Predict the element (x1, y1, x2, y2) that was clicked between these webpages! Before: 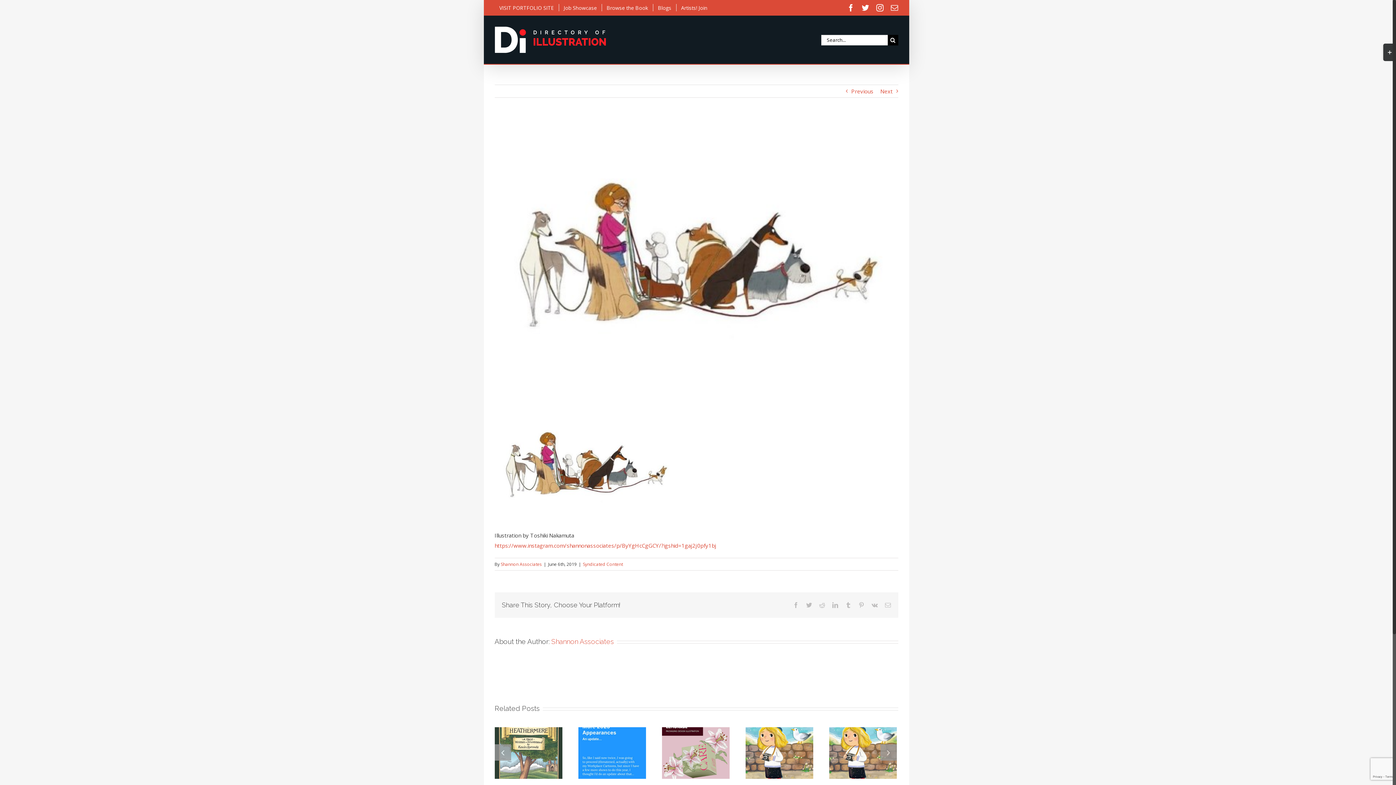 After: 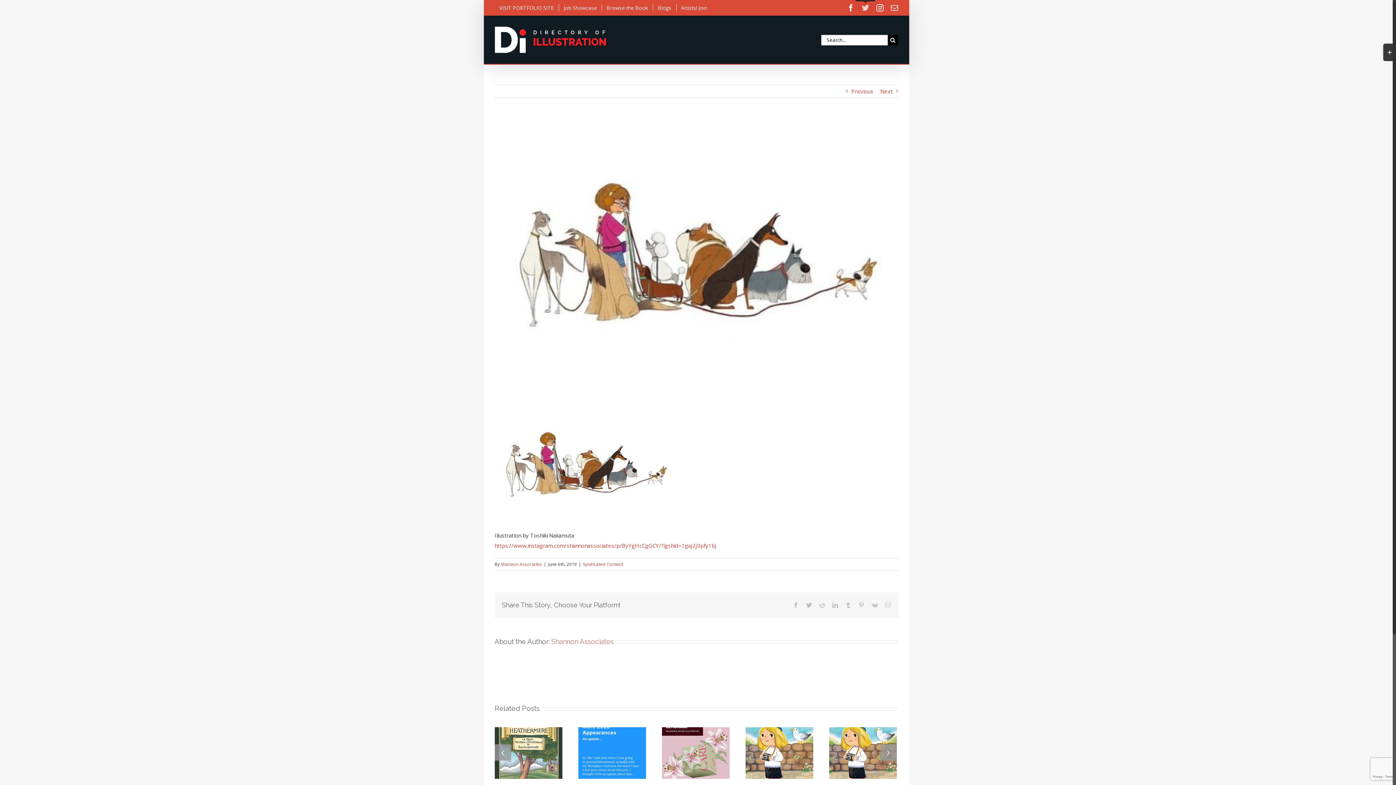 Action: bbox: (862, 4, 869, 11) label: Twitter